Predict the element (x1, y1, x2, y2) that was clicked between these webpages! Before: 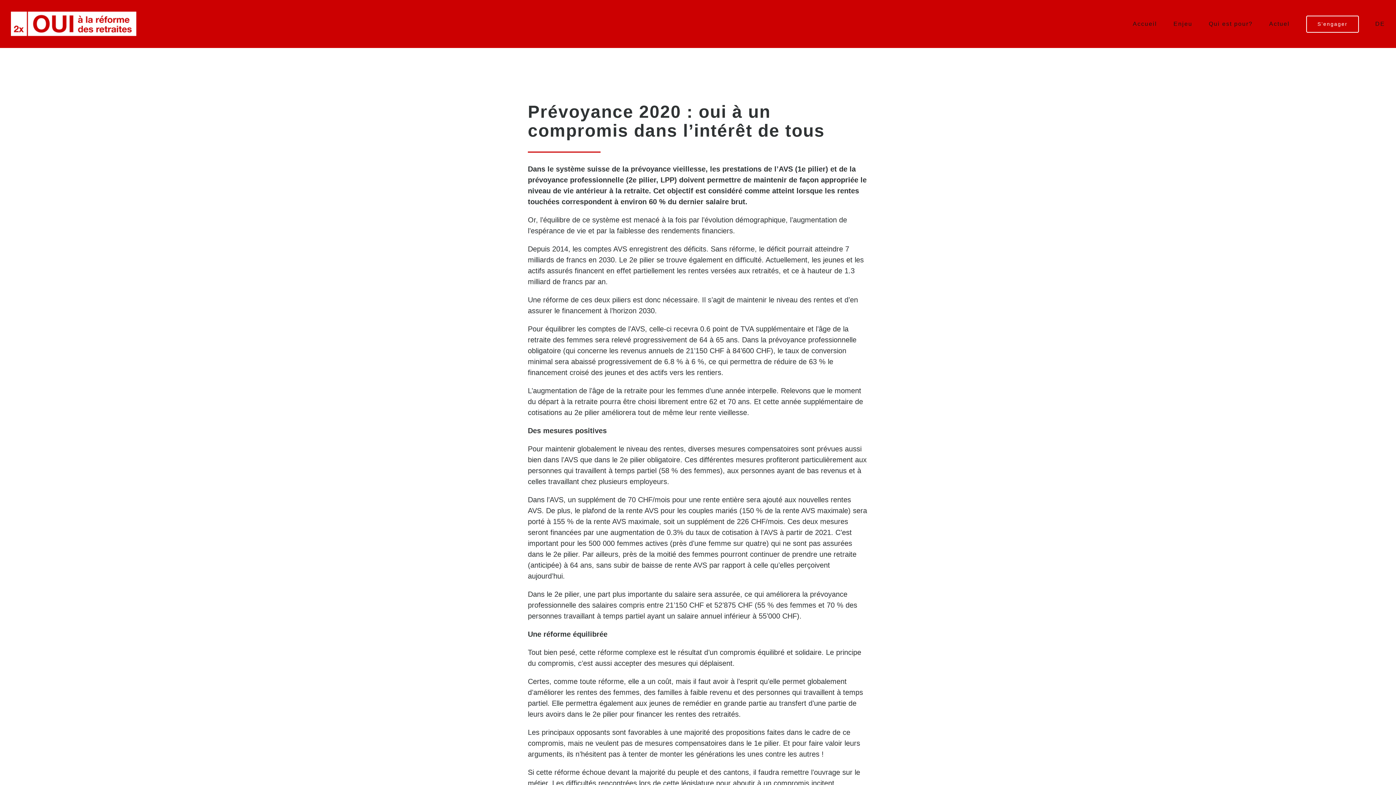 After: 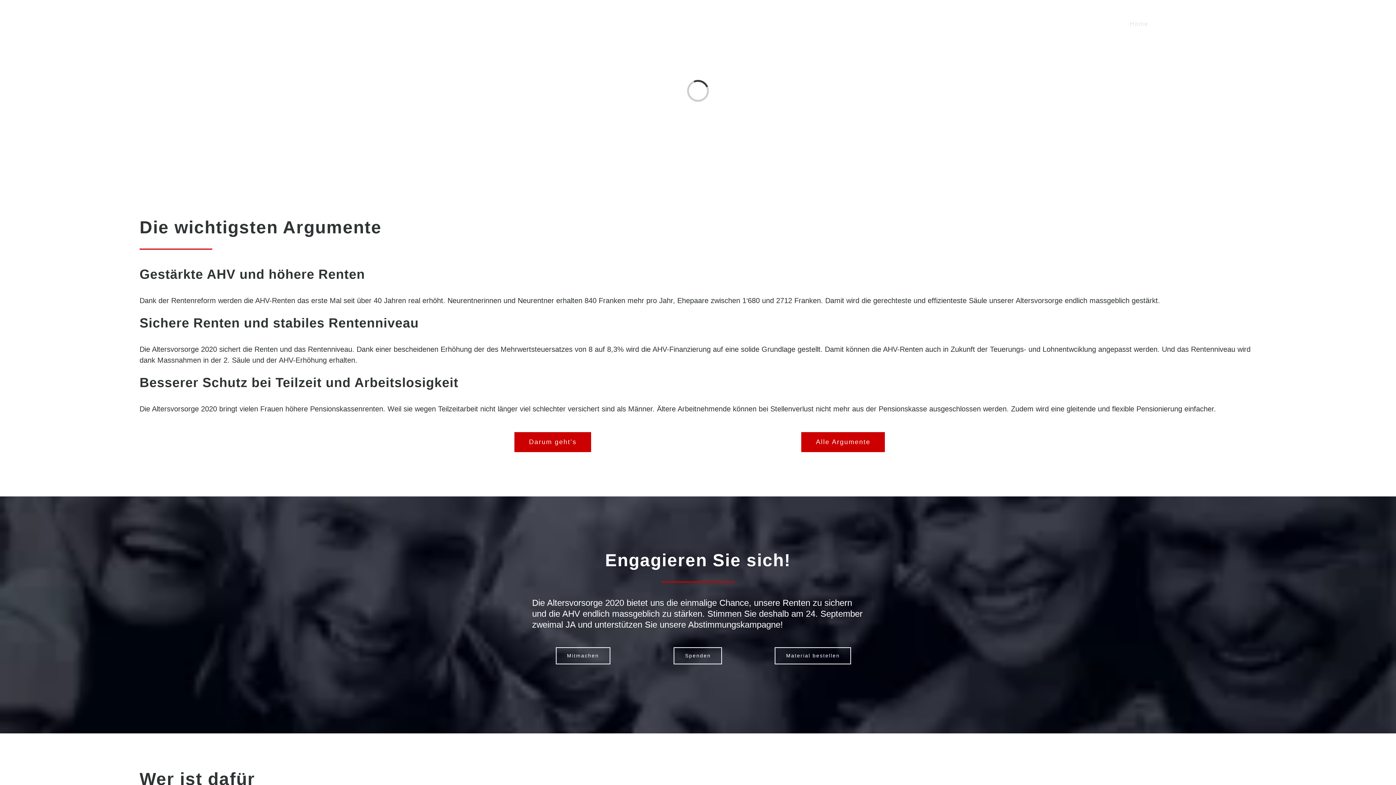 Action: bbox: (1375, 0, 1385, 48) label: DE